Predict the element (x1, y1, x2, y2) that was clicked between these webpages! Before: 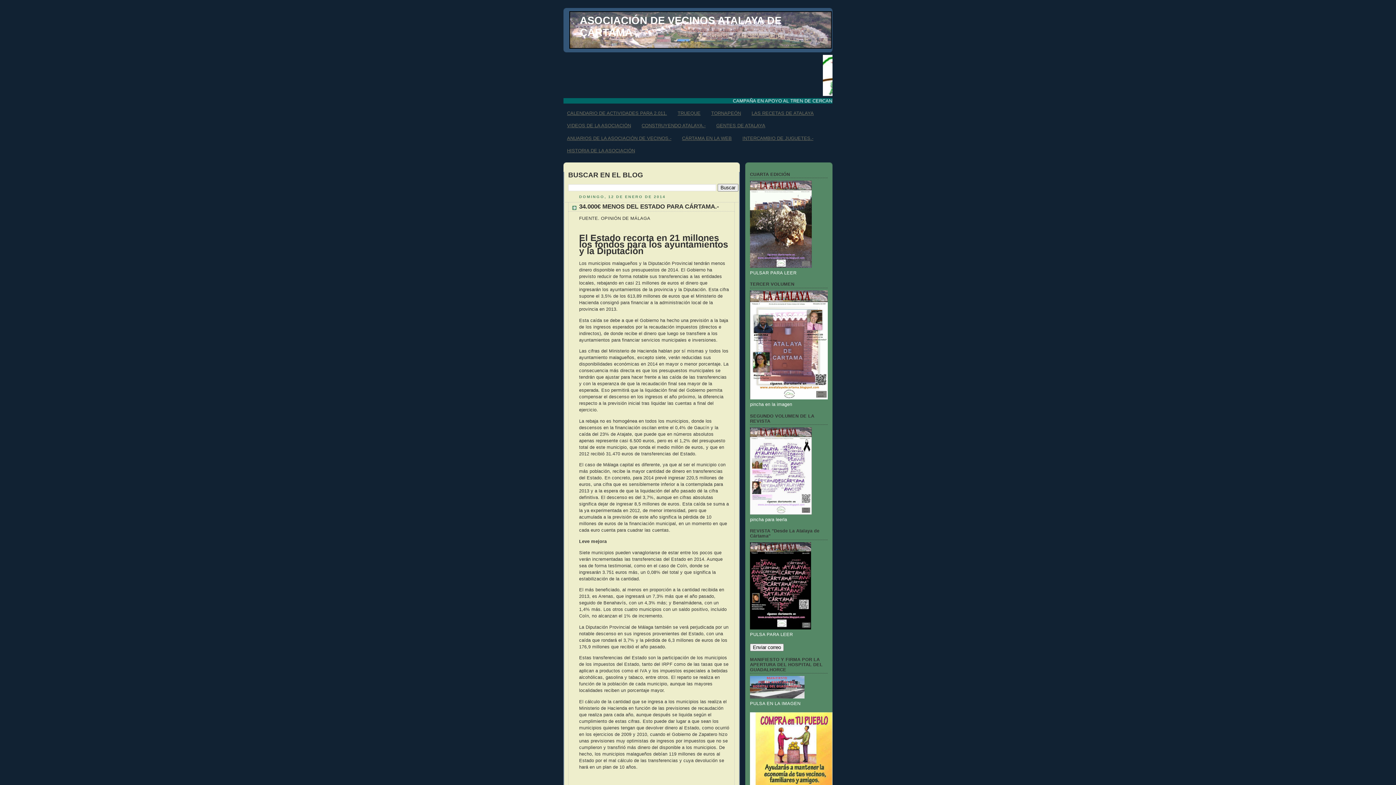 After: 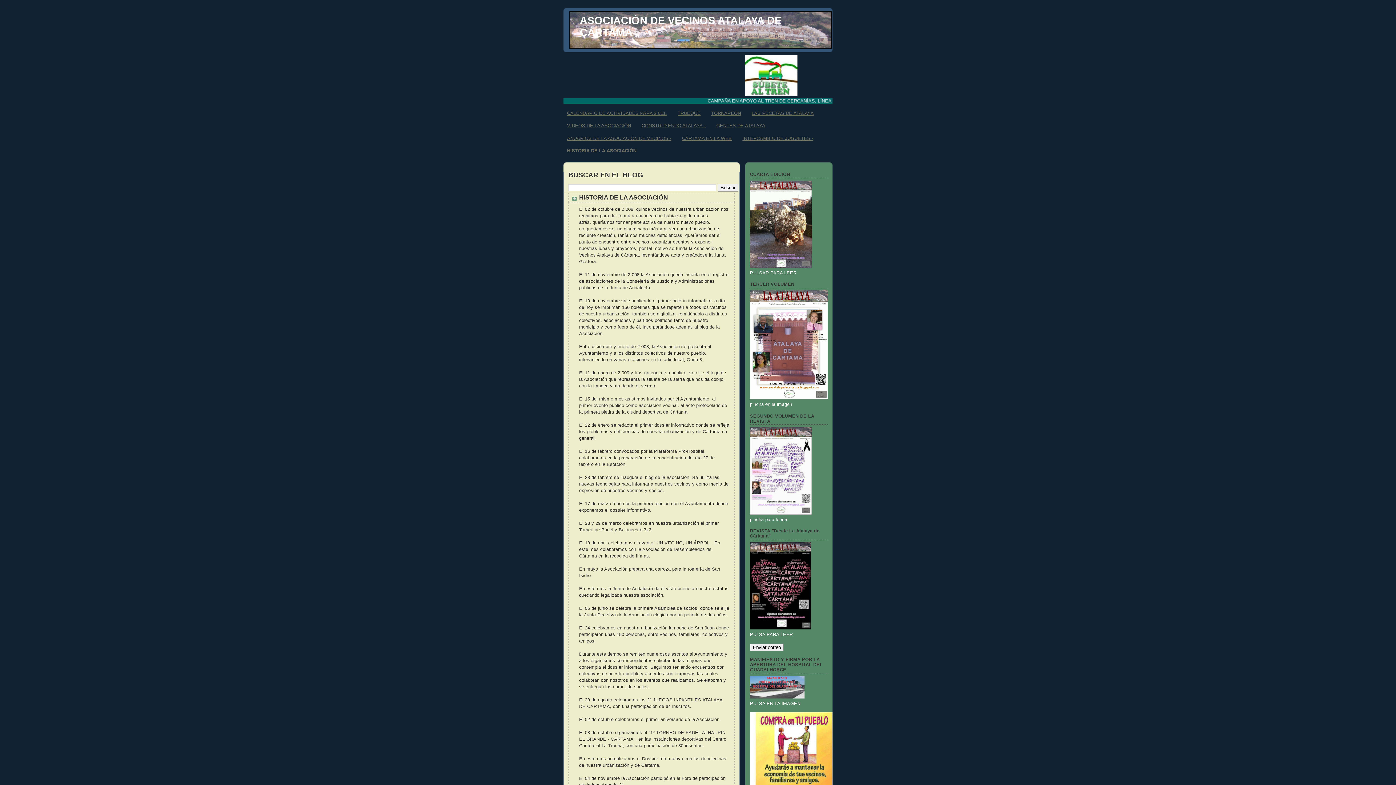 Action: bbox: (567, 148, 635, 153) label: HISTORIA DE LA ASOCIACIÓN